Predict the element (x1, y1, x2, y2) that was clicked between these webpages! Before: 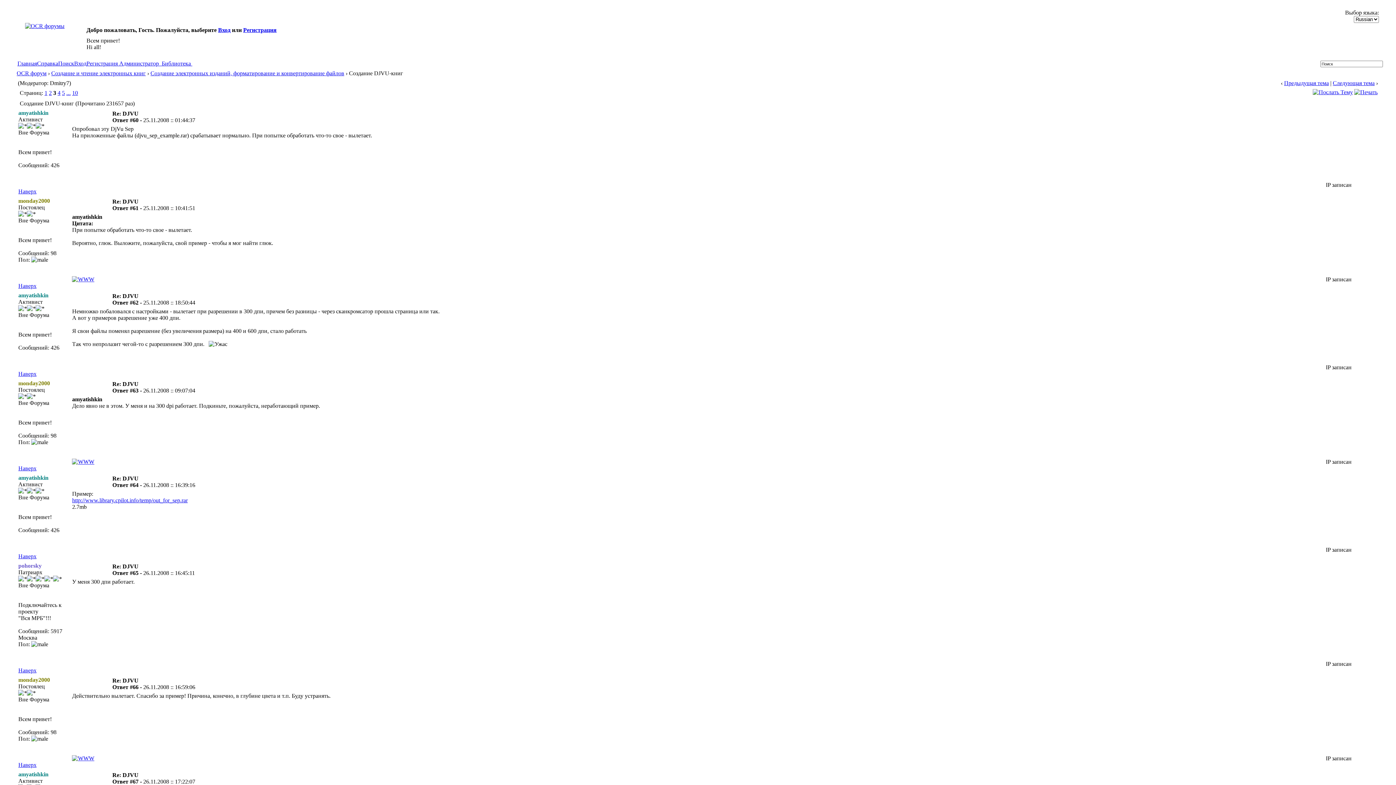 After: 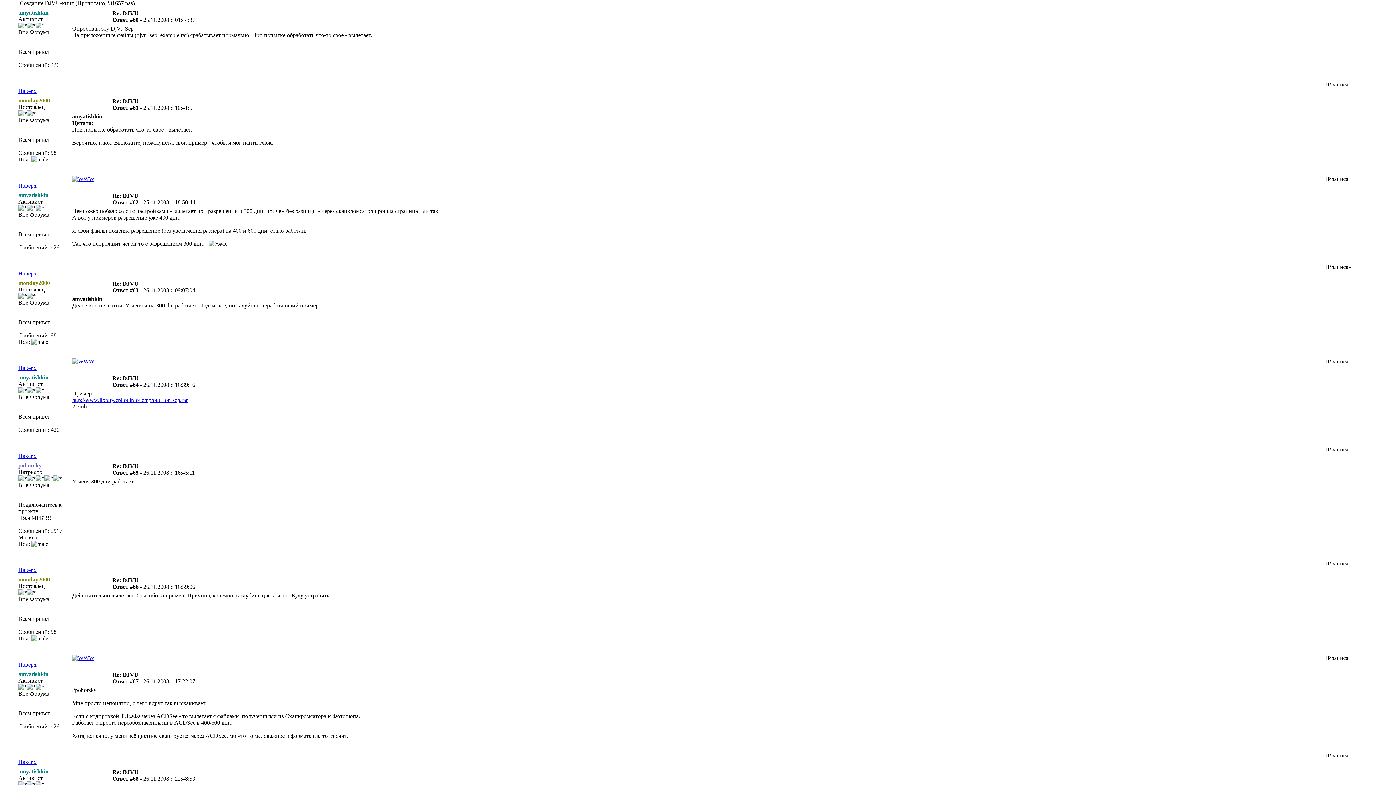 Action: label: Наверх bbox: (18, 553, 36, 559)